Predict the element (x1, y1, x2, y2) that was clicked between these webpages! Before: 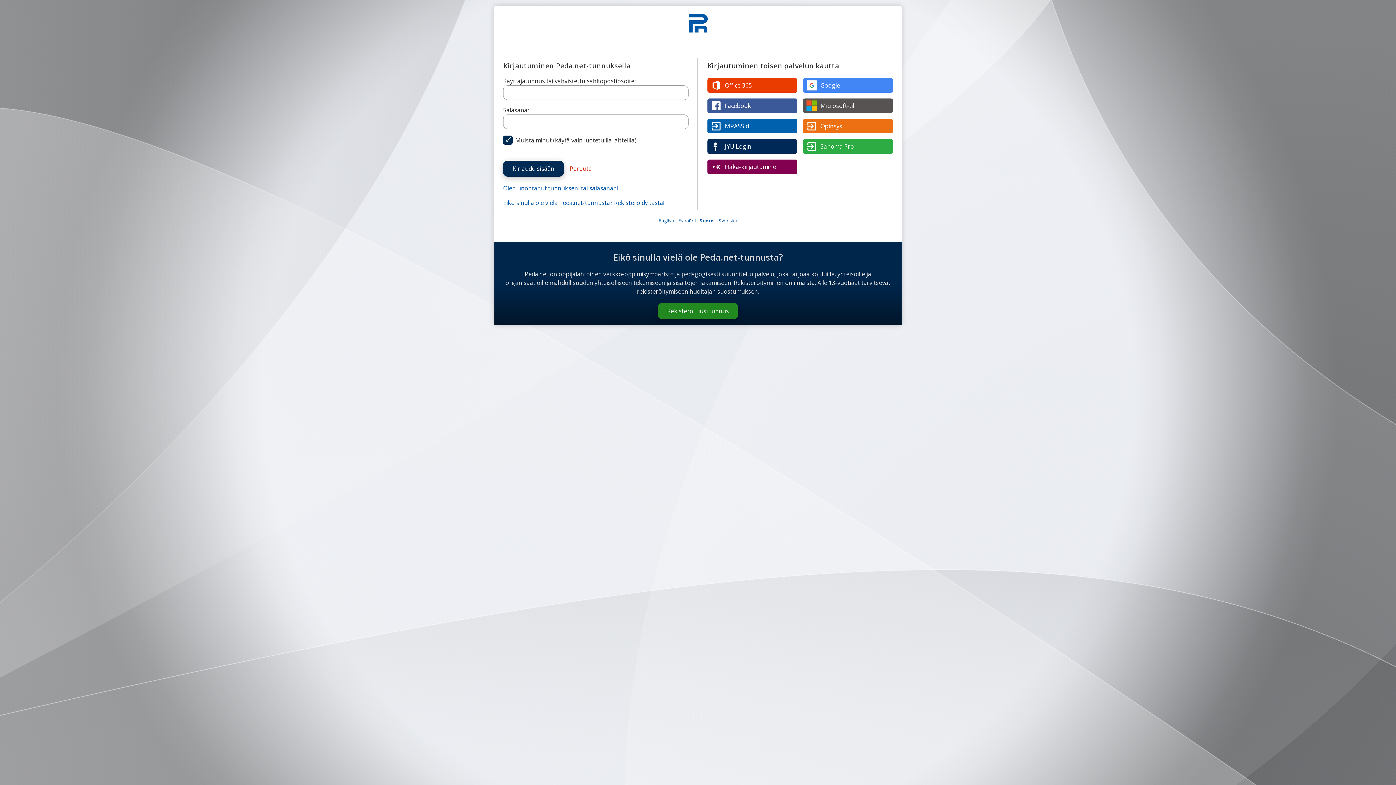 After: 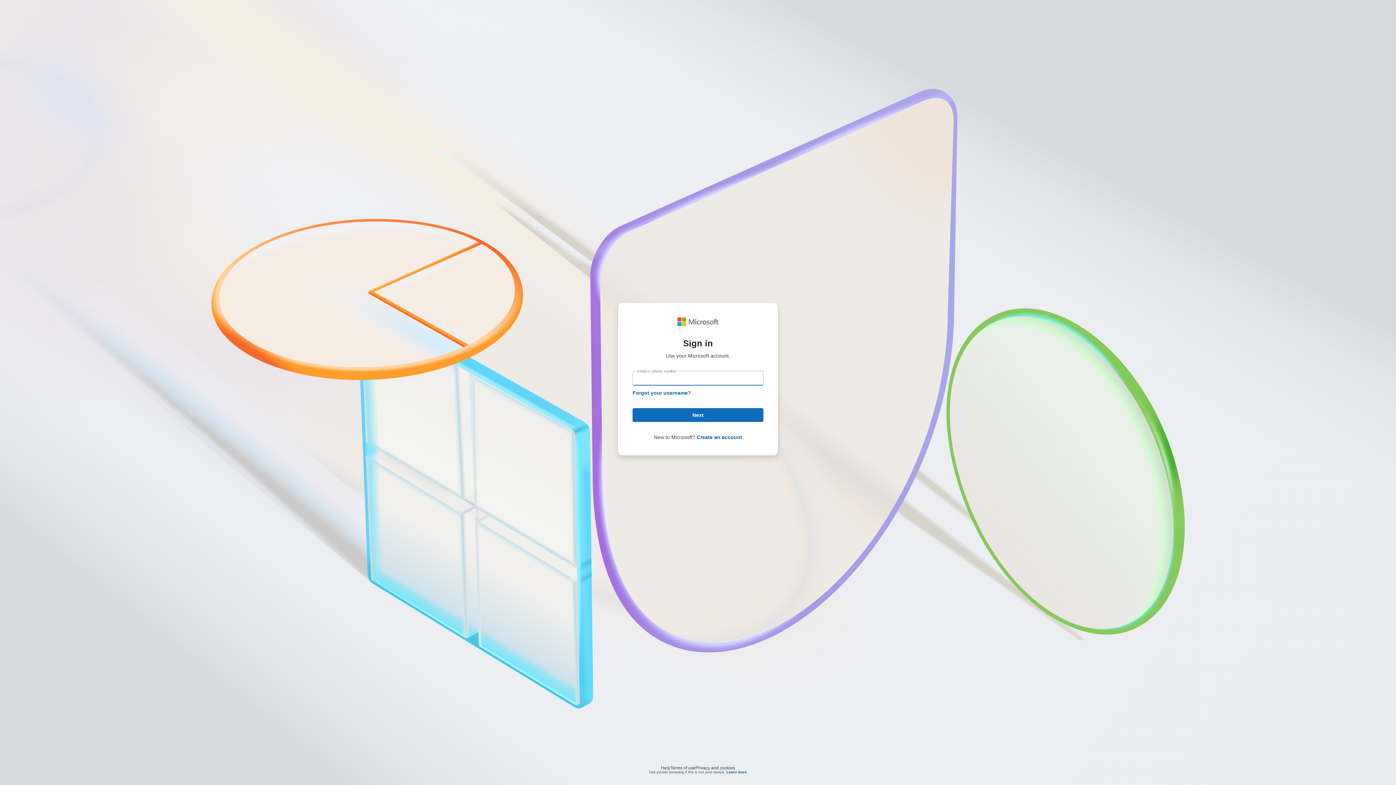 Action: bbox: (803, 98, 893, 113) label: Microsoft-tili